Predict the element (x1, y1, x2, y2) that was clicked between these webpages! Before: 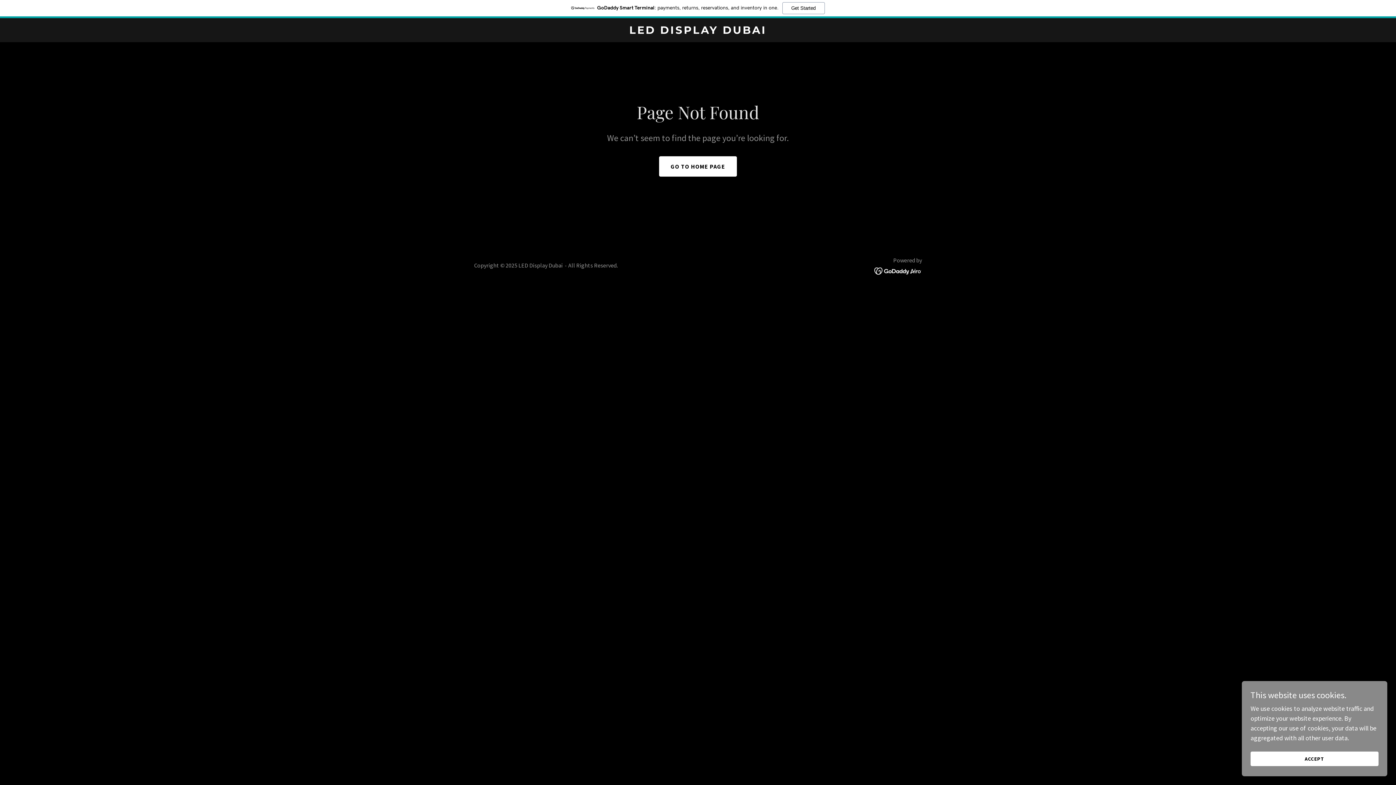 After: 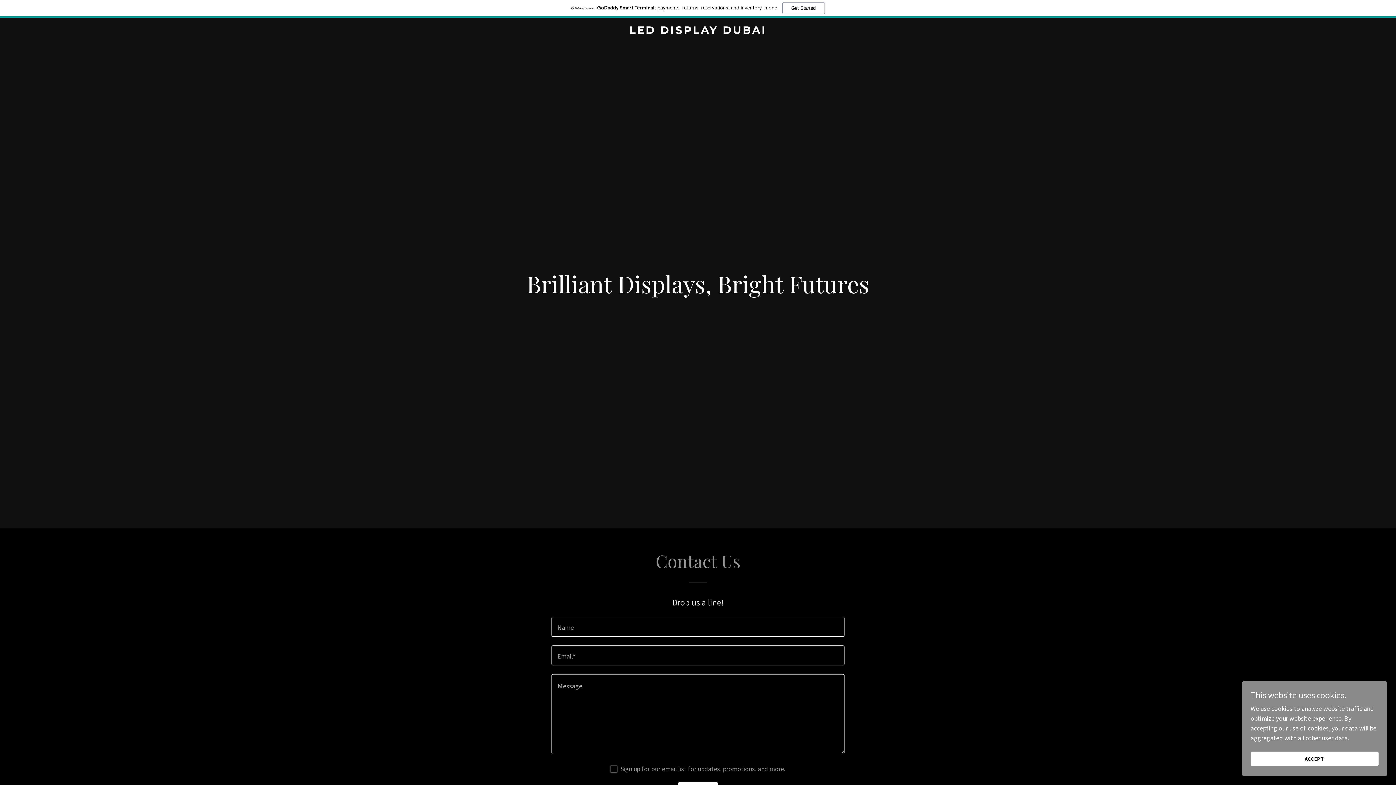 Action: bbox: (659, 156, 737, 176) label: GO TO HOME PAGE